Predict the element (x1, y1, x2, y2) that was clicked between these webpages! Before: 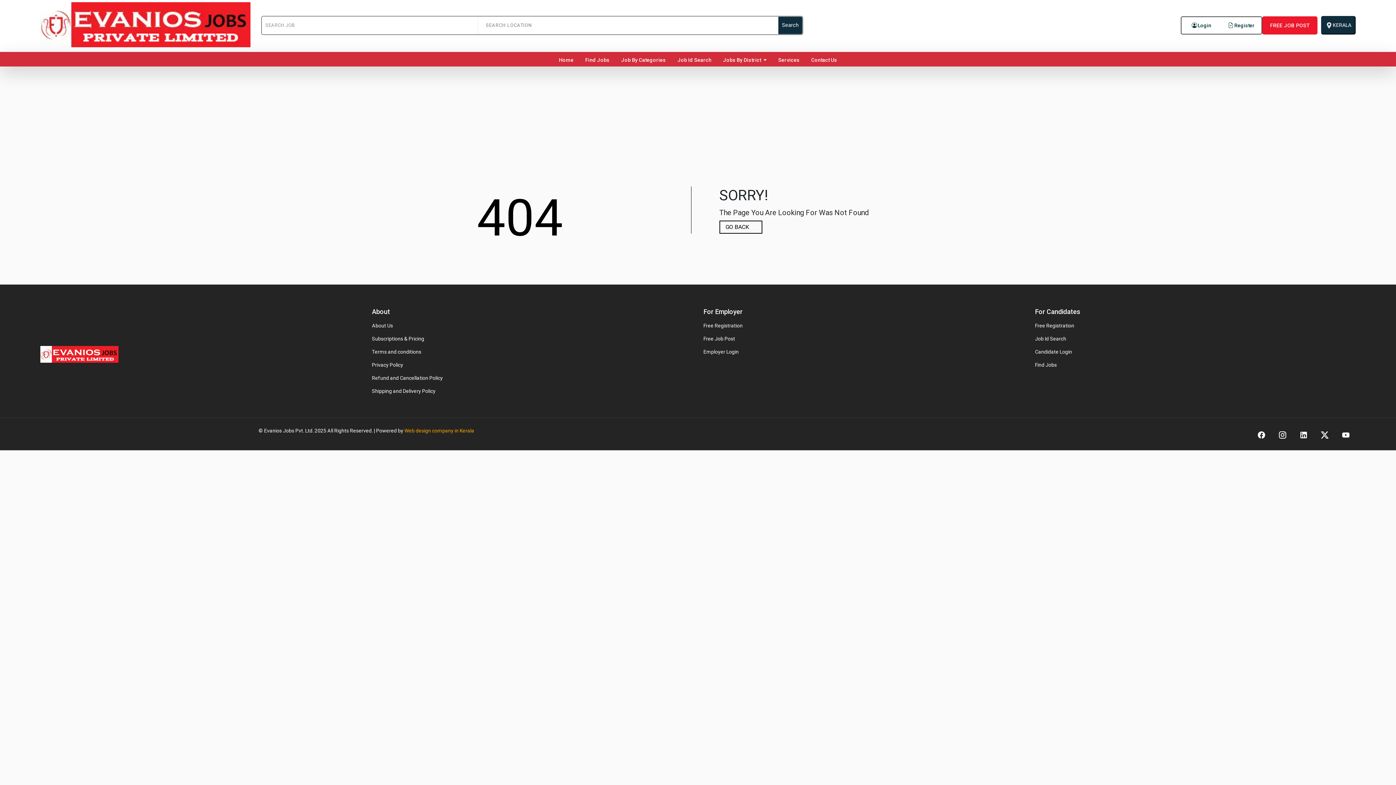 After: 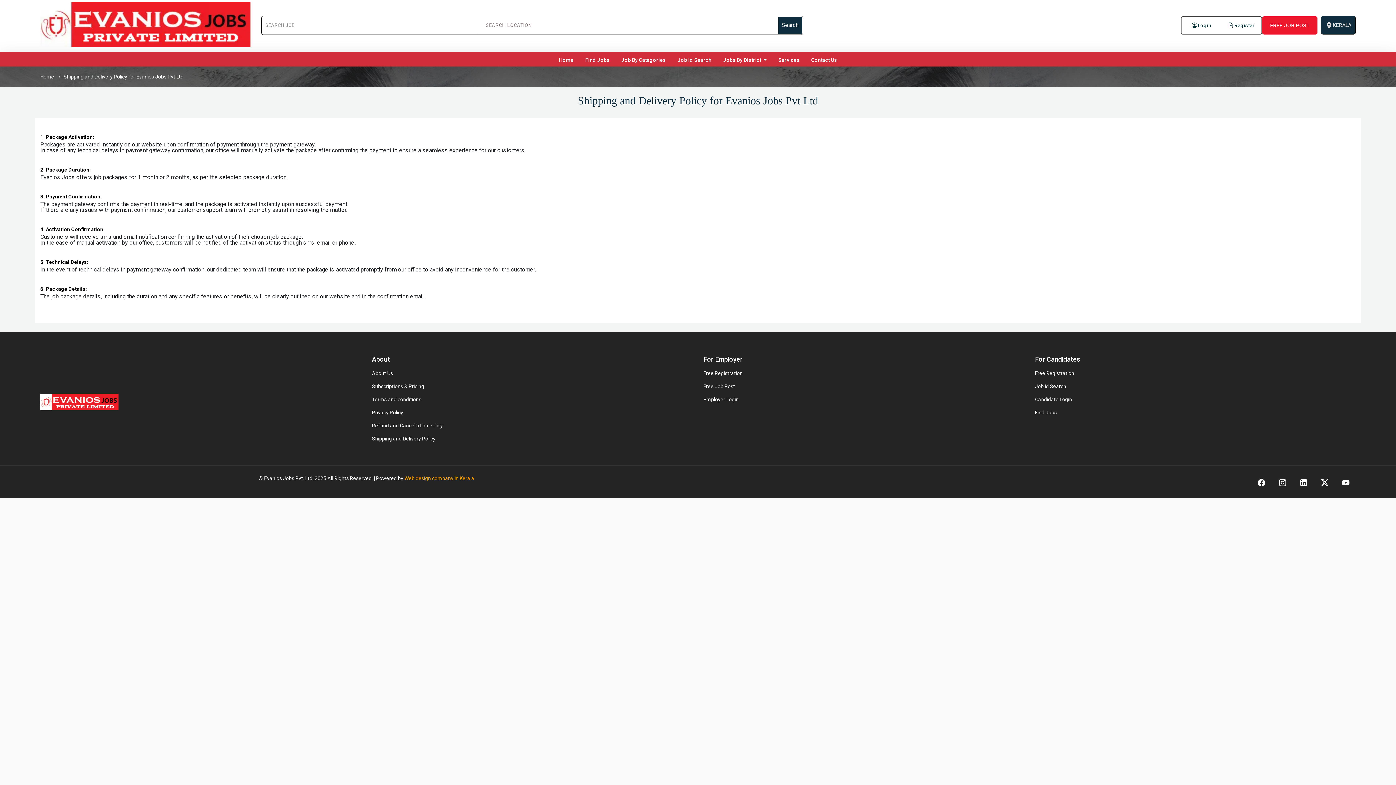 Action: bbox: (372, 386, 692, 396) label: Shipping and Delivery Policy